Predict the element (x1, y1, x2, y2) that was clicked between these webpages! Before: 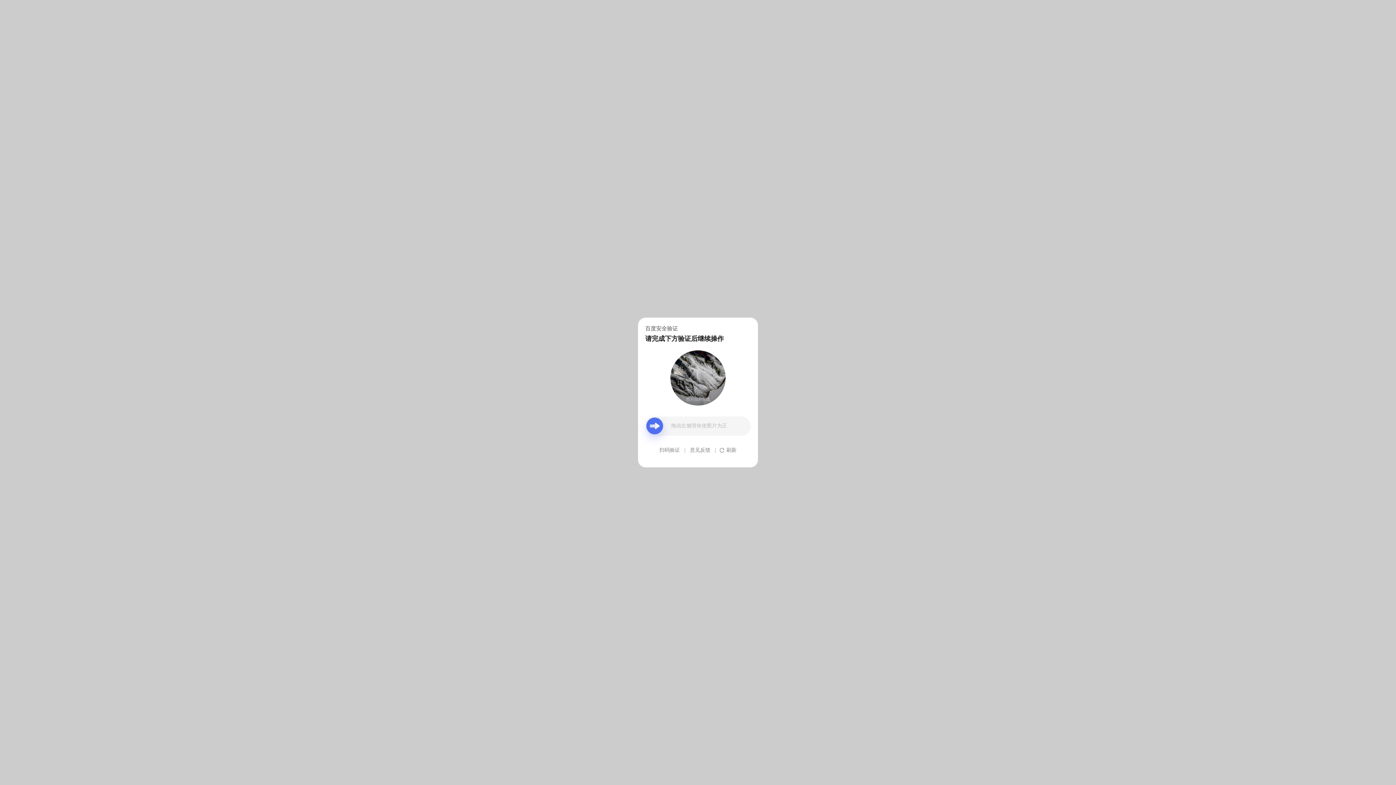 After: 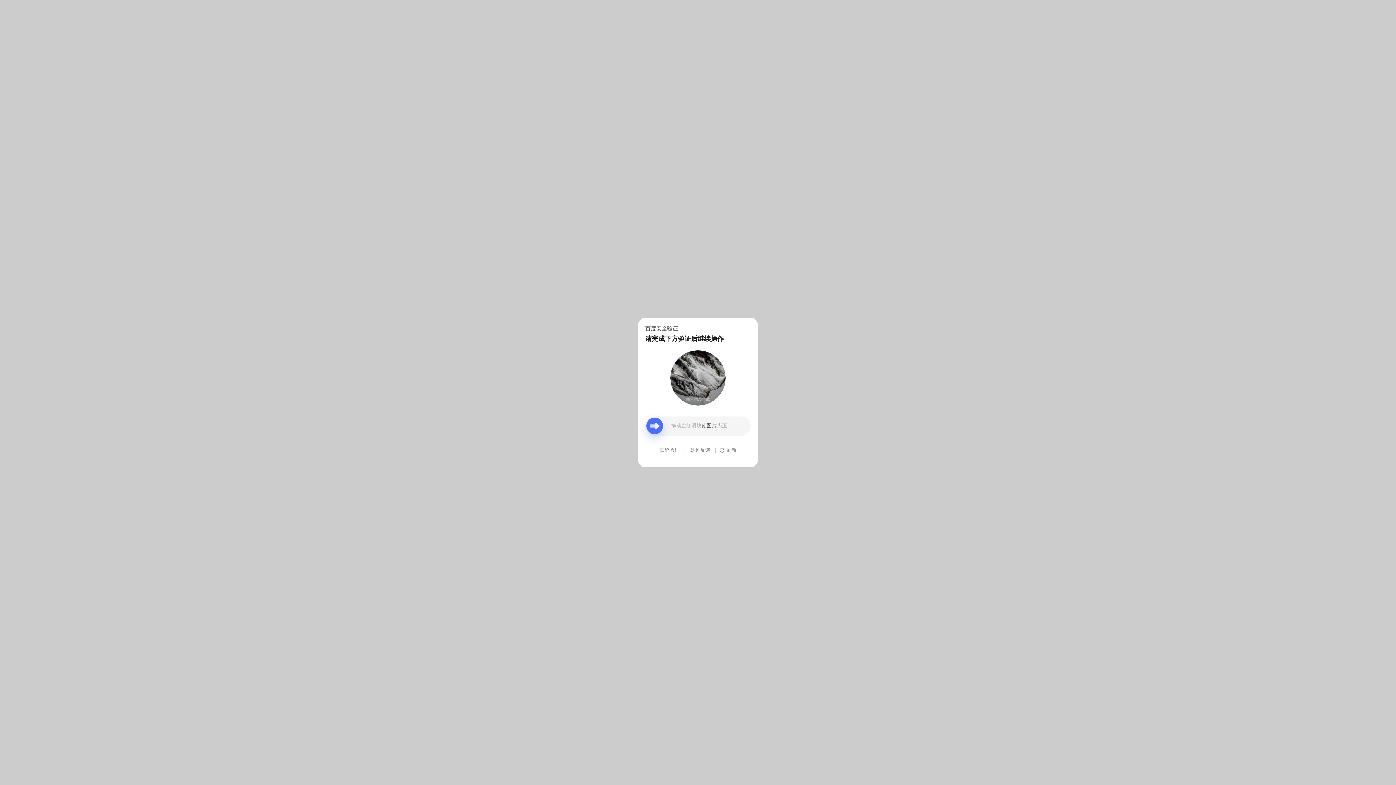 Action: label: 意见反馈 bbox: (690, 439, 710, 461)